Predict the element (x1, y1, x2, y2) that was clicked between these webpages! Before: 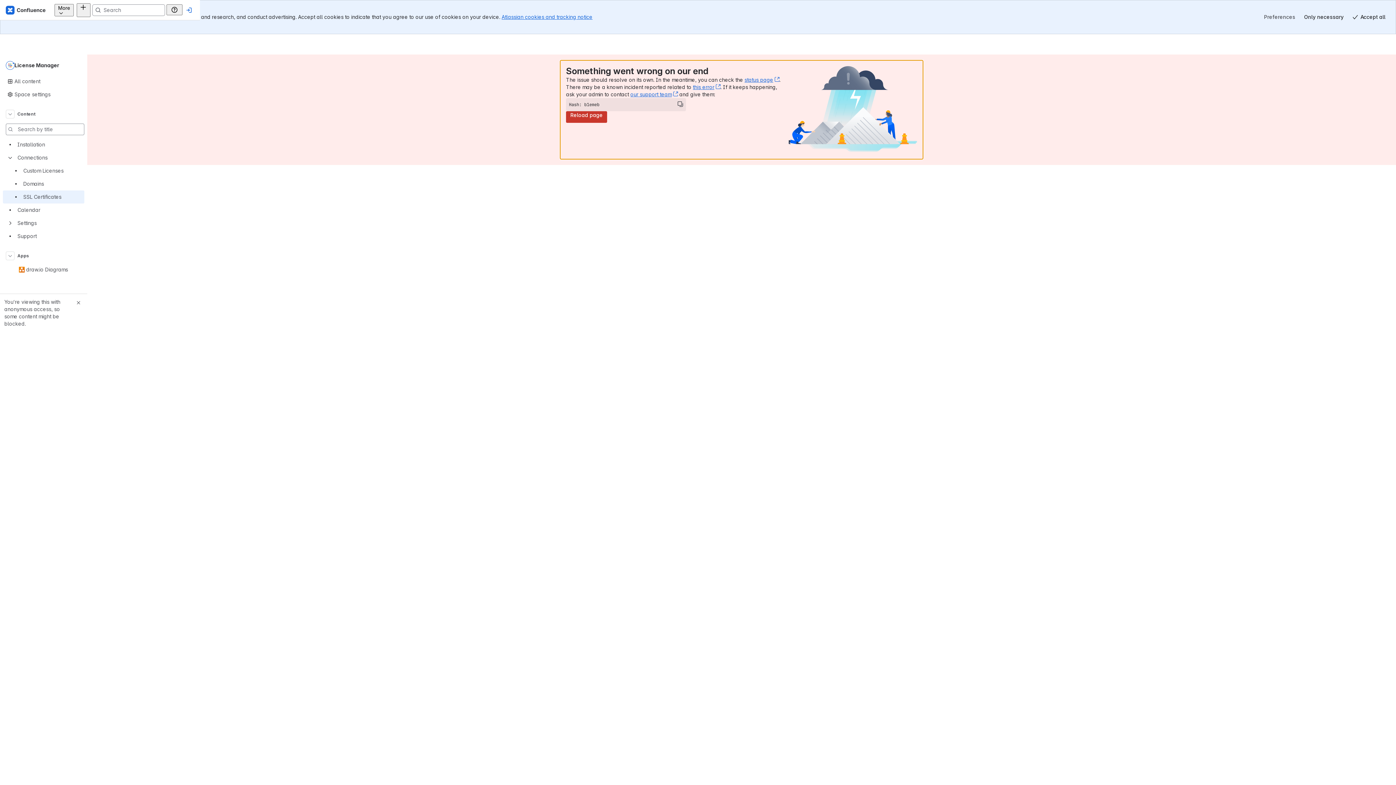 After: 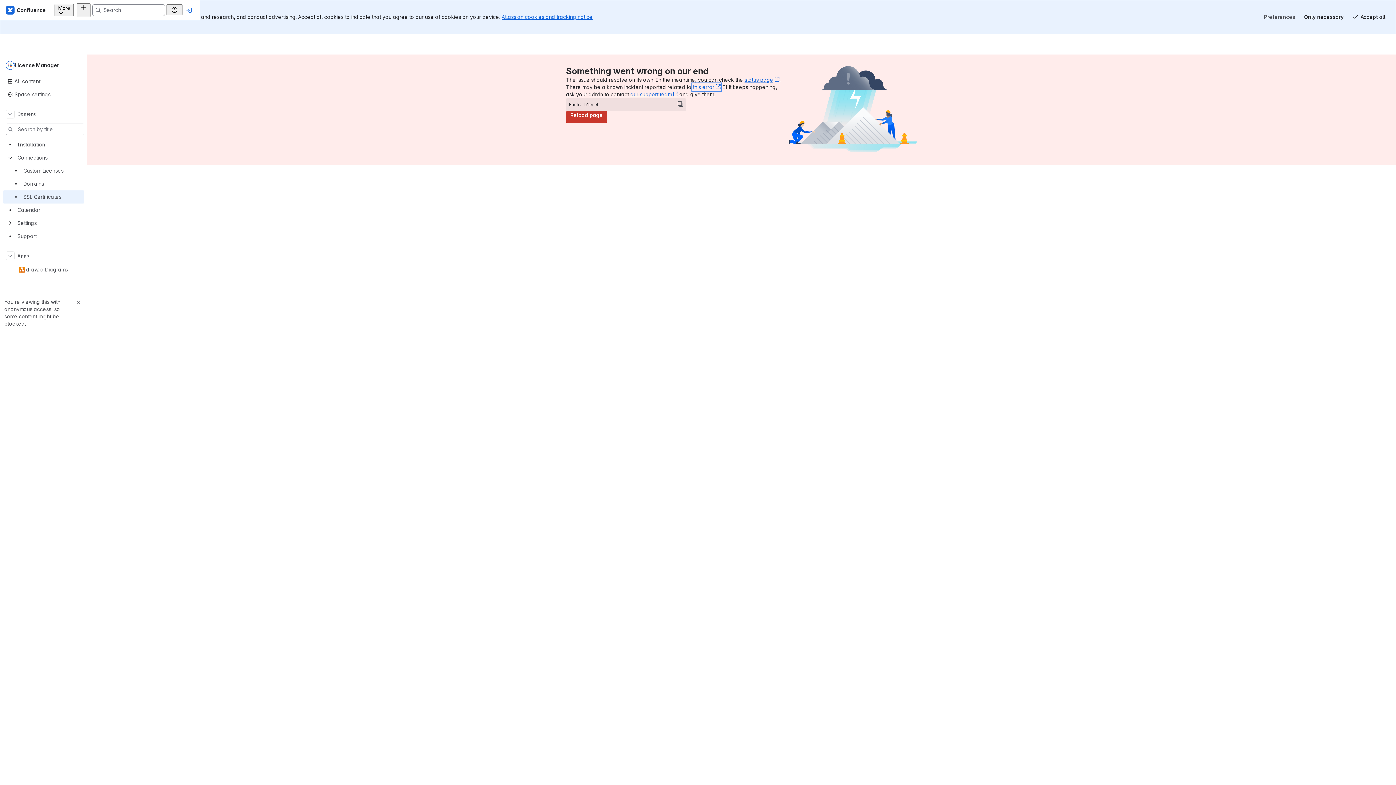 Action: bbox: (693, 84, 720, 90) label: this error﻿
, (opens new window)